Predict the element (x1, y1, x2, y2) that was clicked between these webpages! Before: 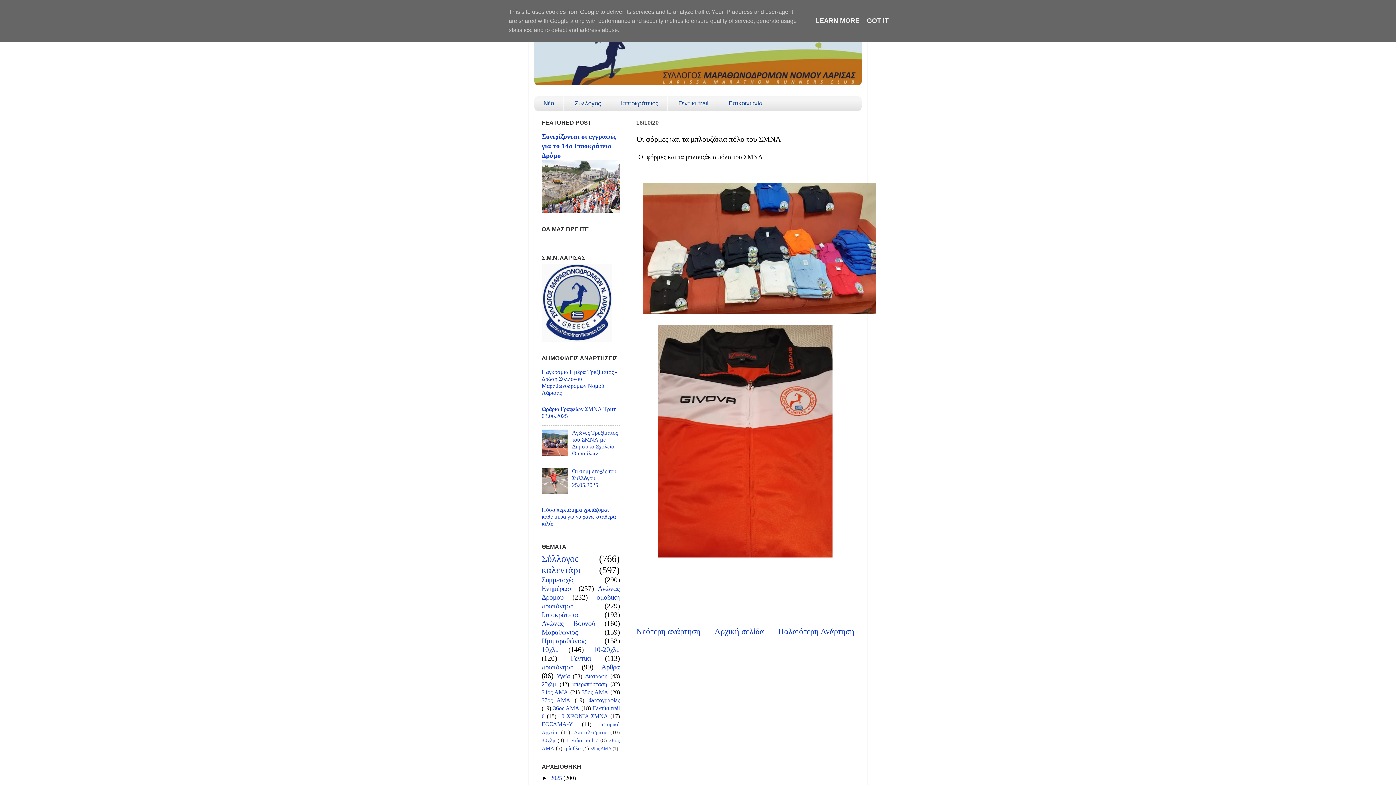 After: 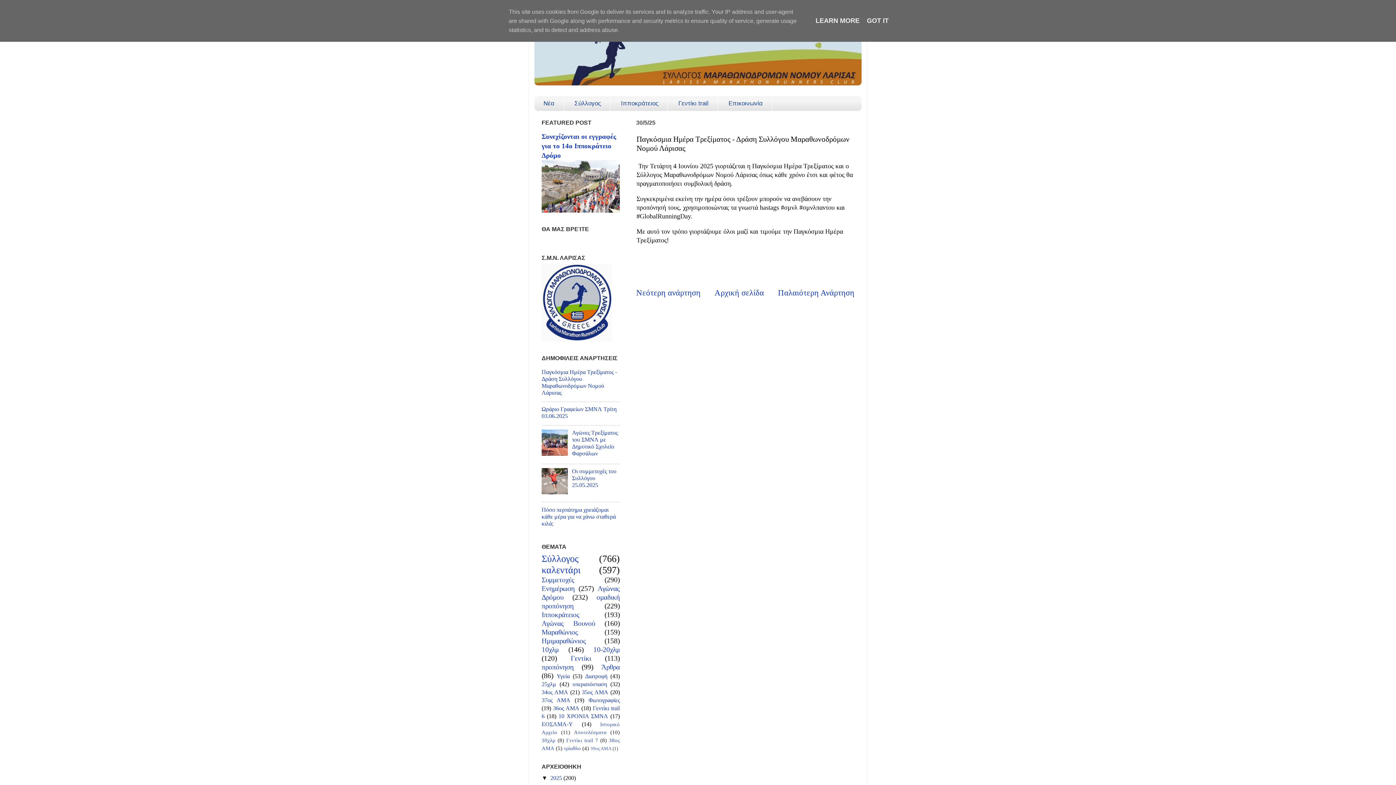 Action: bbox: (541, 368, 617, 396) label: Παγκόσμια Ημέρα Τρεξίματος - Δράση Συλλόγου Μαραθωνοδρόμων Νομού Λάρισας